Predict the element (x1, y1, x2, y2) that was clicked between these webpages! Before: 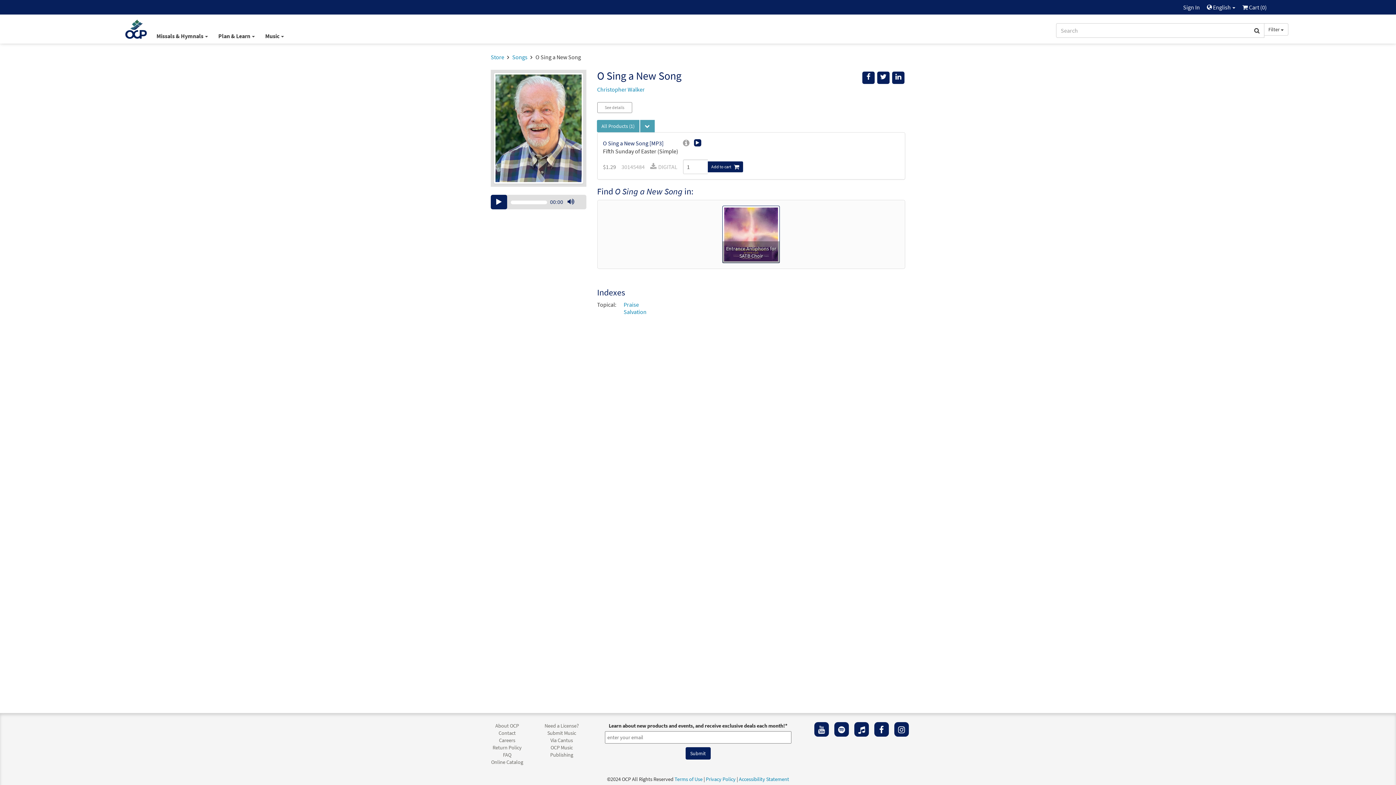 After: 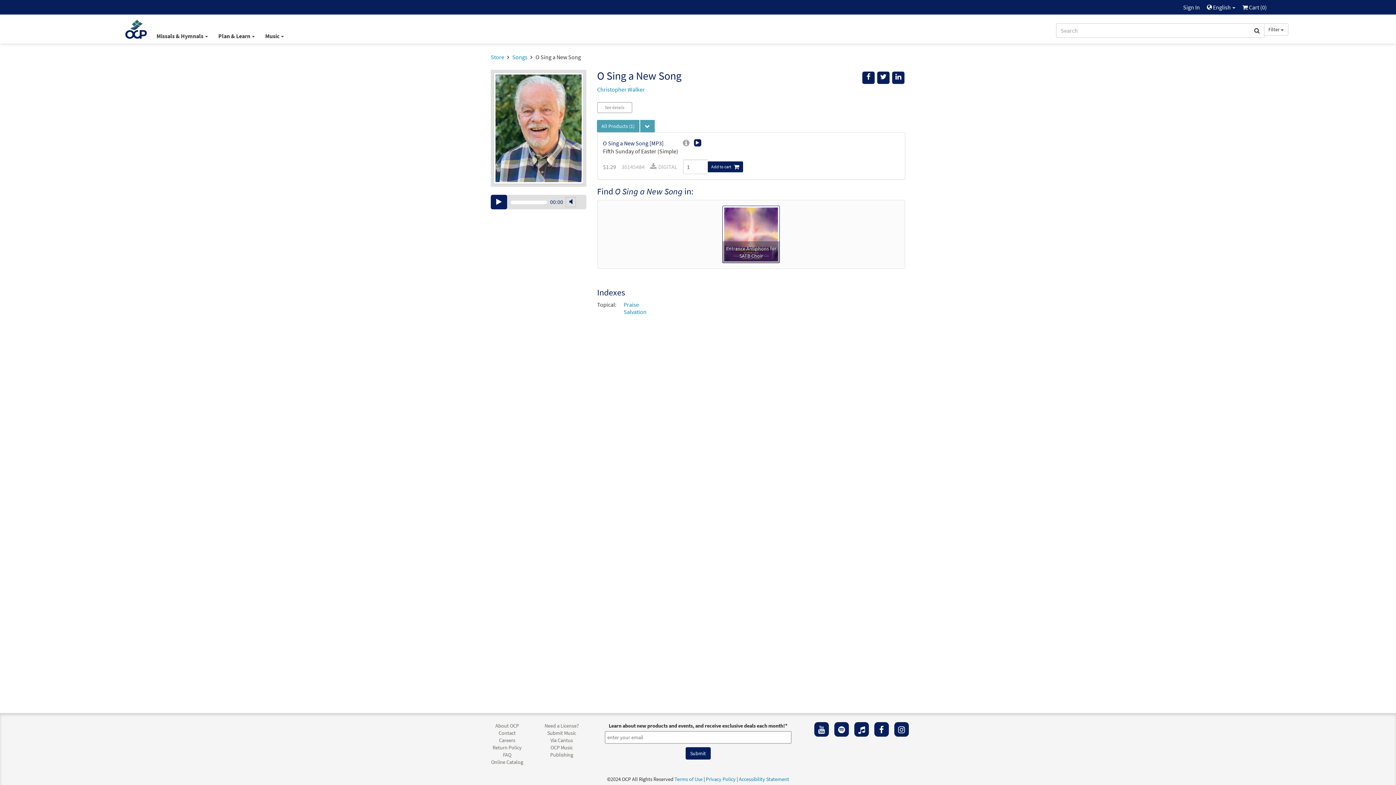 Action: label: Mute bbox: (566, 197, 575, 206)